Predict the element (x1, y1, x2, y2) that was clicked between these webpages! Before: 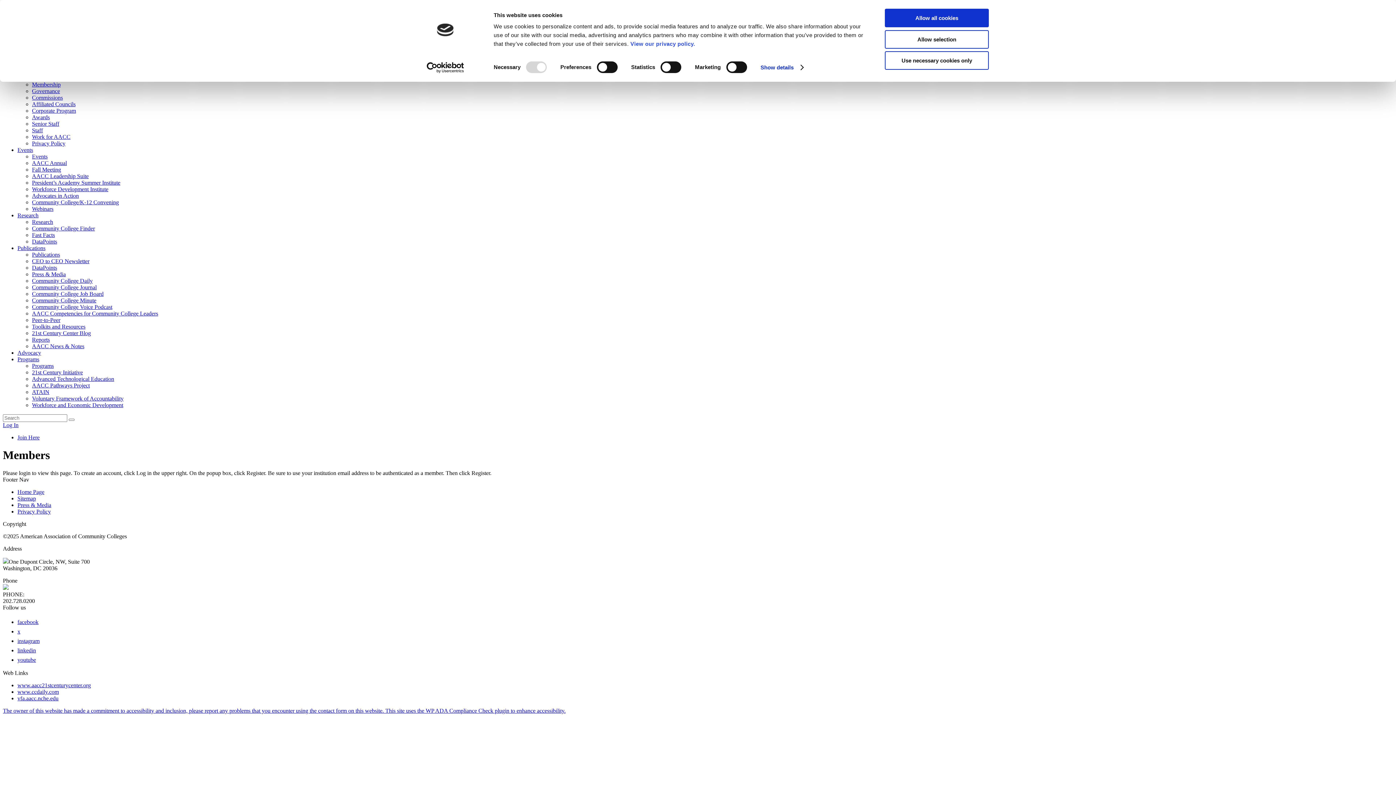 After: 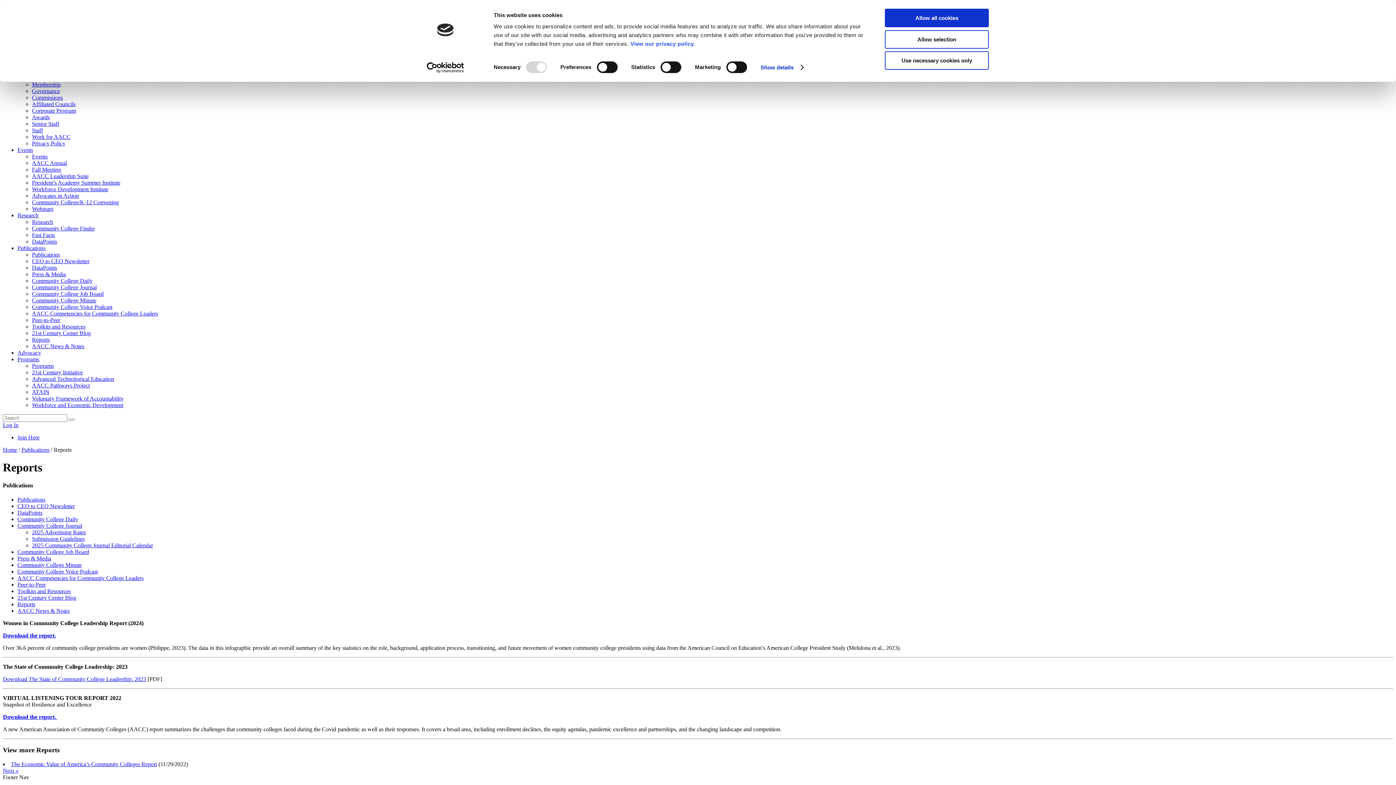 Action: bbox: (32, 336, 49, 342) label: Reports